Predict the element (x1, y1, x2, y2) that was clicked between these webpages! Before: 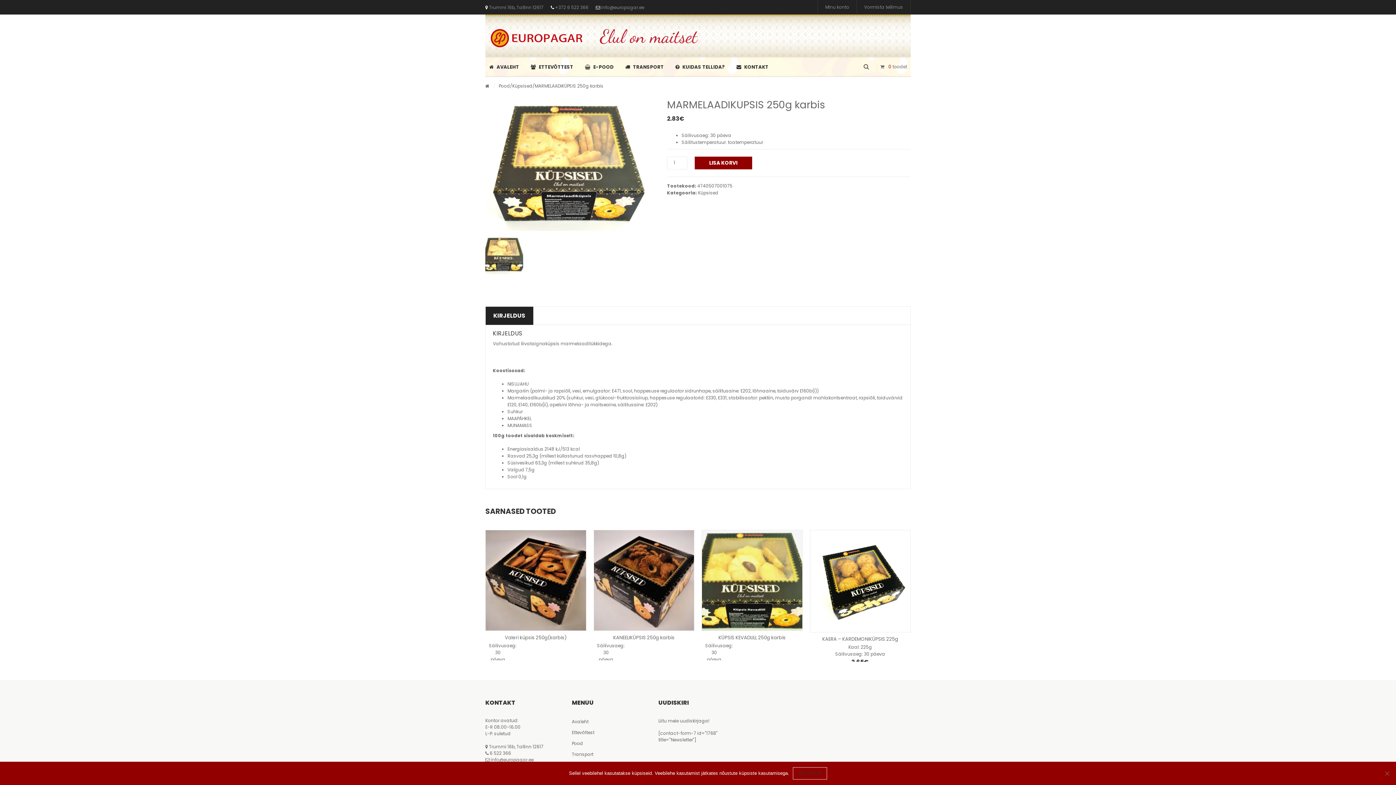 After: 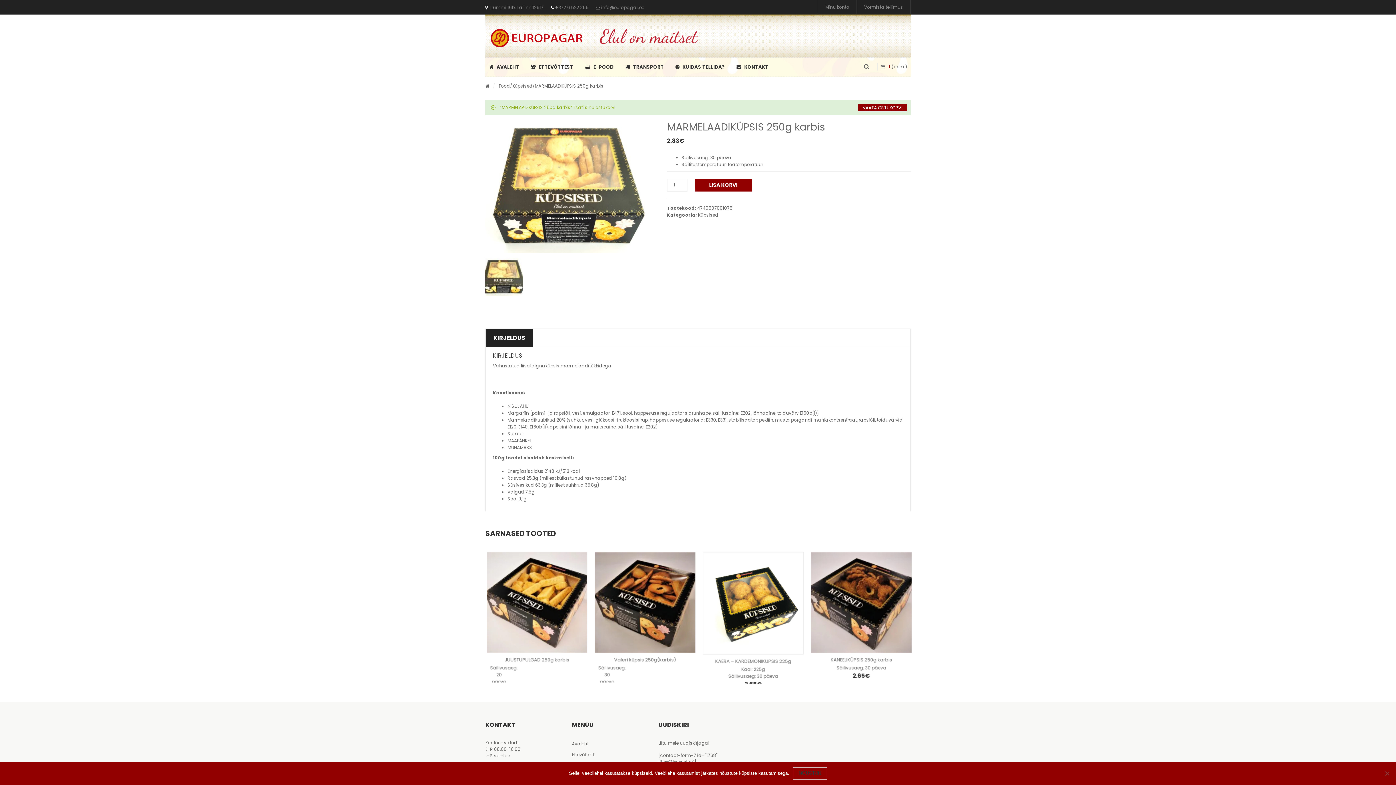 Action: bbox: (694, 156, 752, 169) label: LISA KORVI